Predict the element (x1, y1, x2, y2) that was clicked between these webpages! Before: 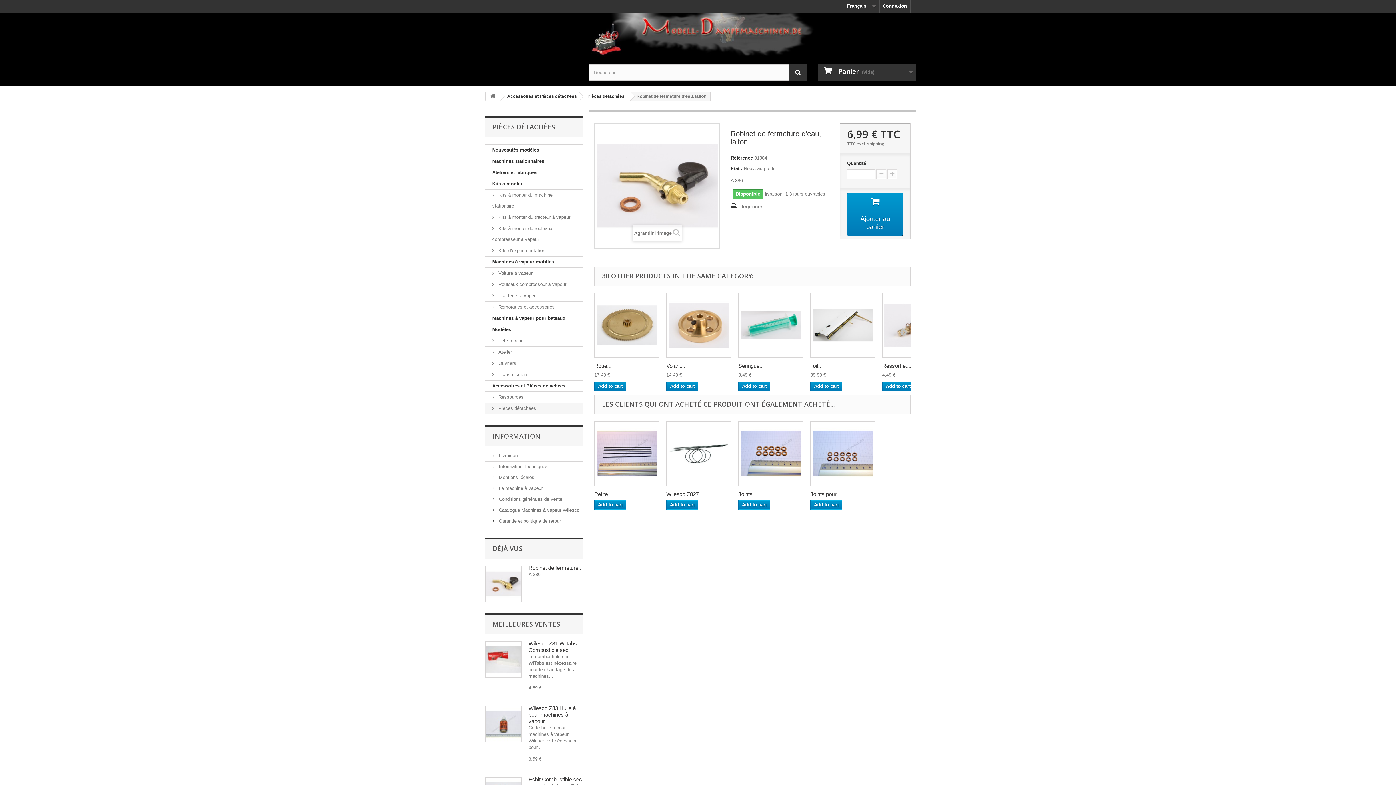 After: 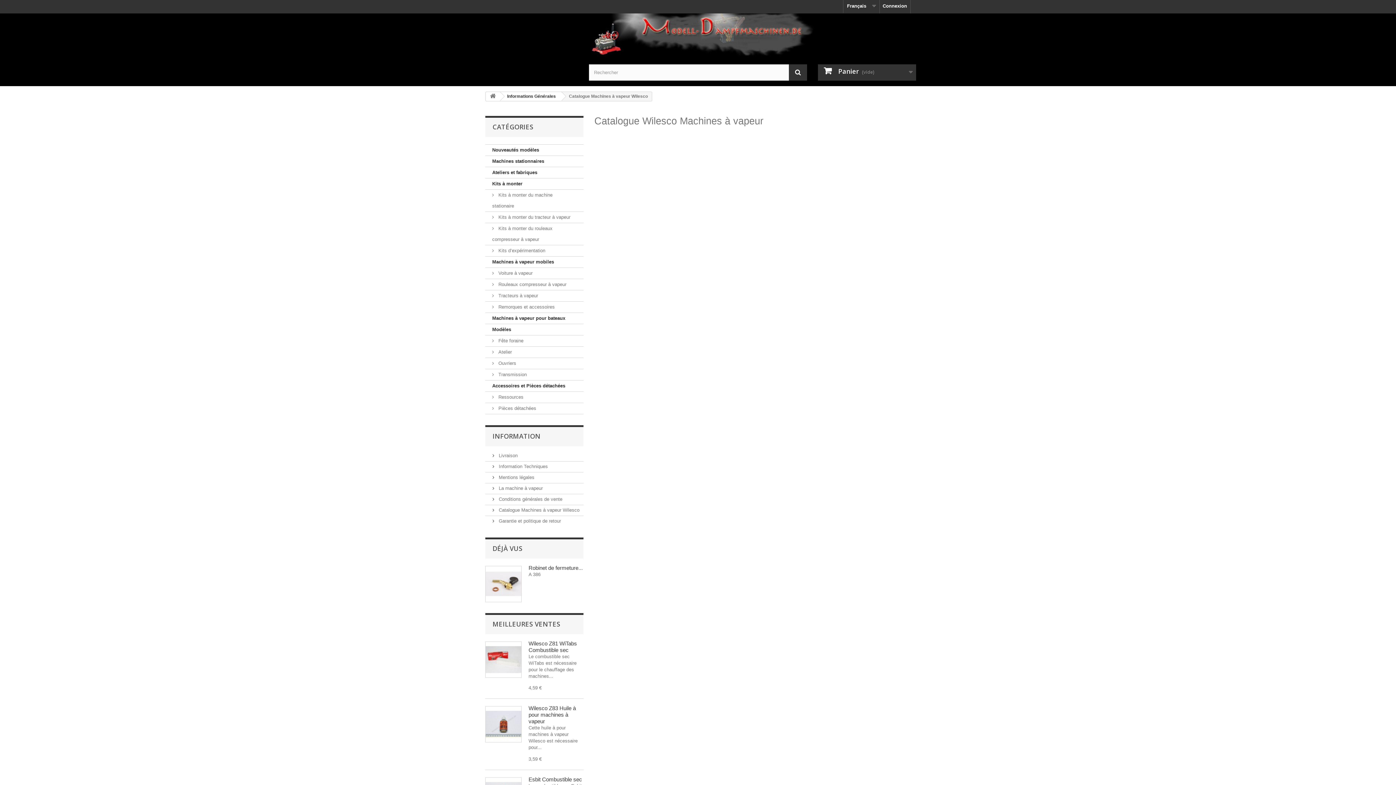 Action: label:  Catalogue Machines à vapeur Wilesco bbox: (492, 507, 579, 513)